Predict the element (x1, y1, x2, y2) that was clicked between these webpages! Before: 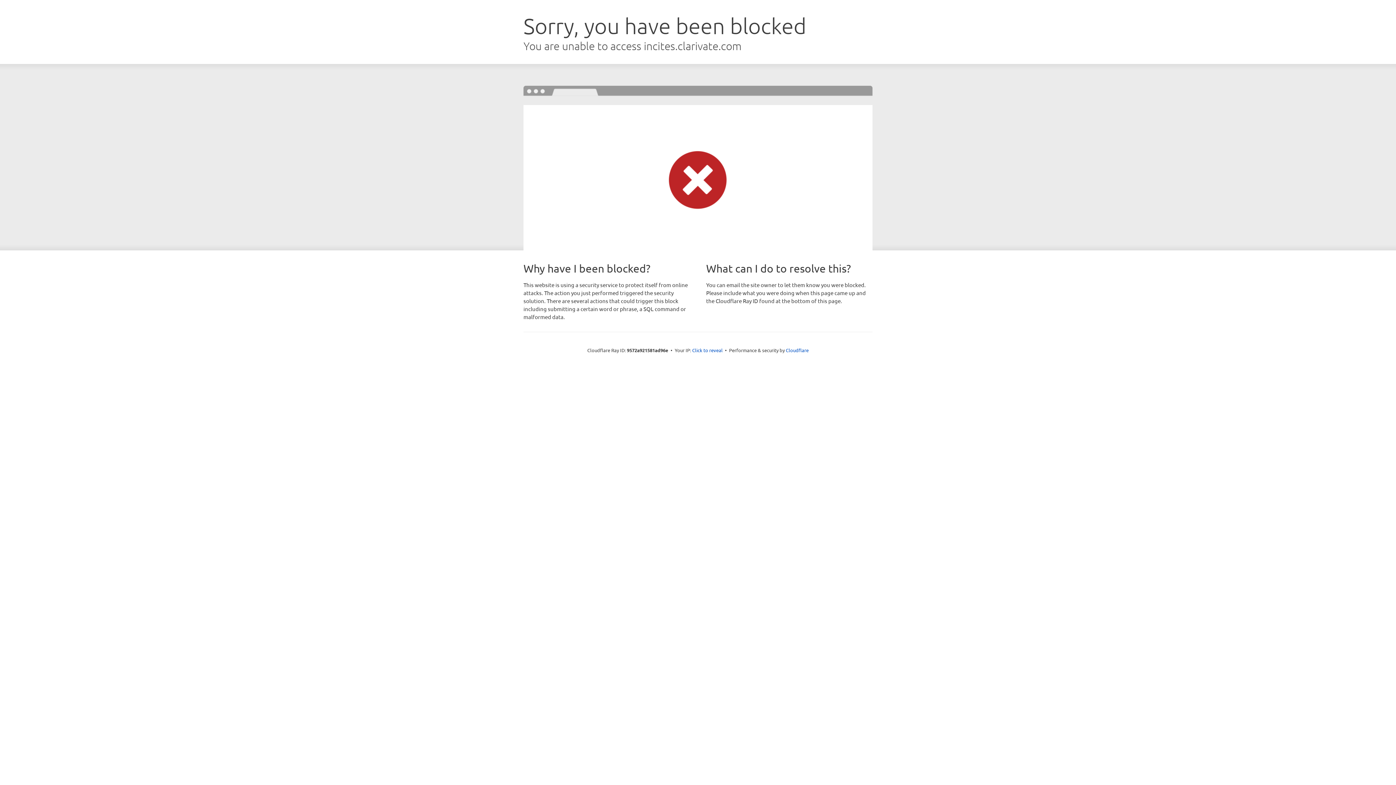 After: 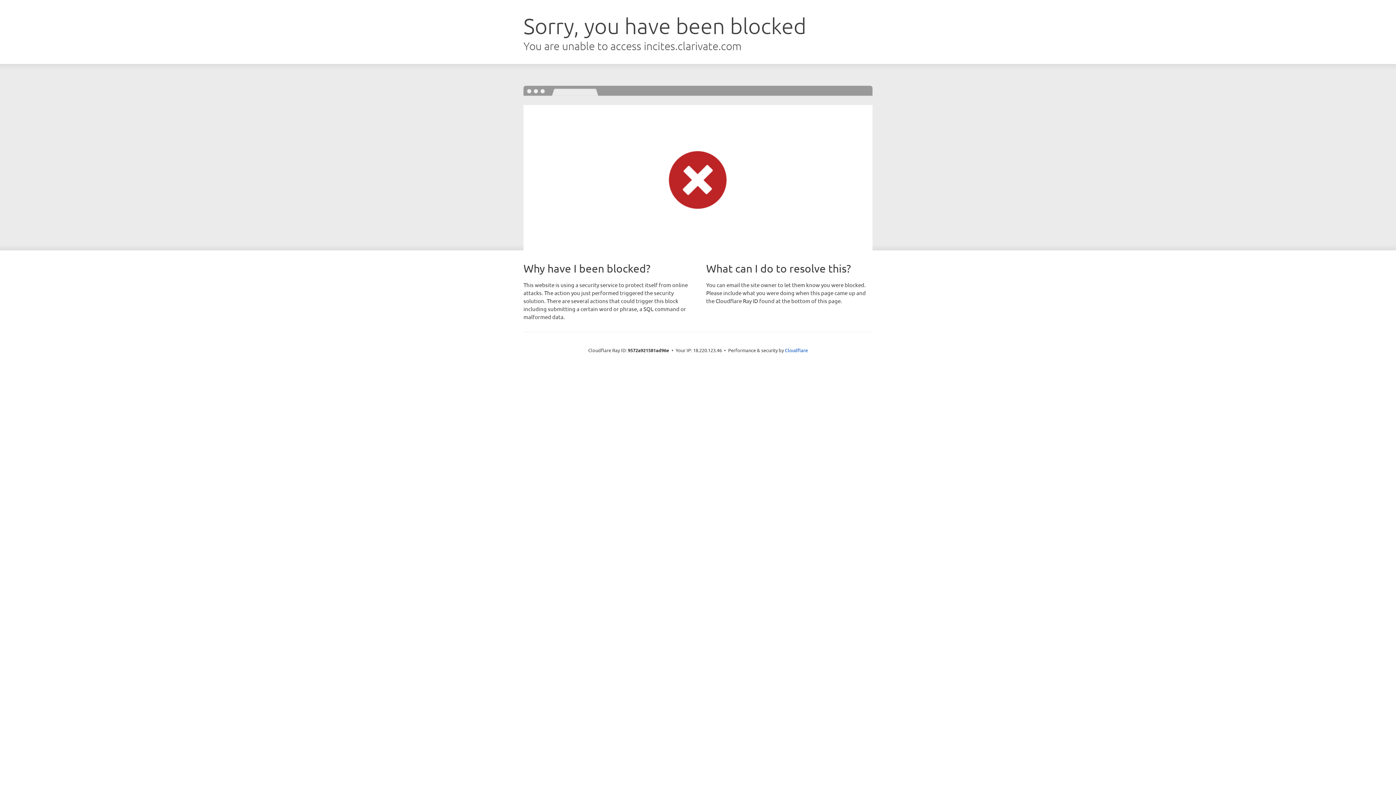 Action: bbox: (692, 346, 722, 353) label: Click to reveal